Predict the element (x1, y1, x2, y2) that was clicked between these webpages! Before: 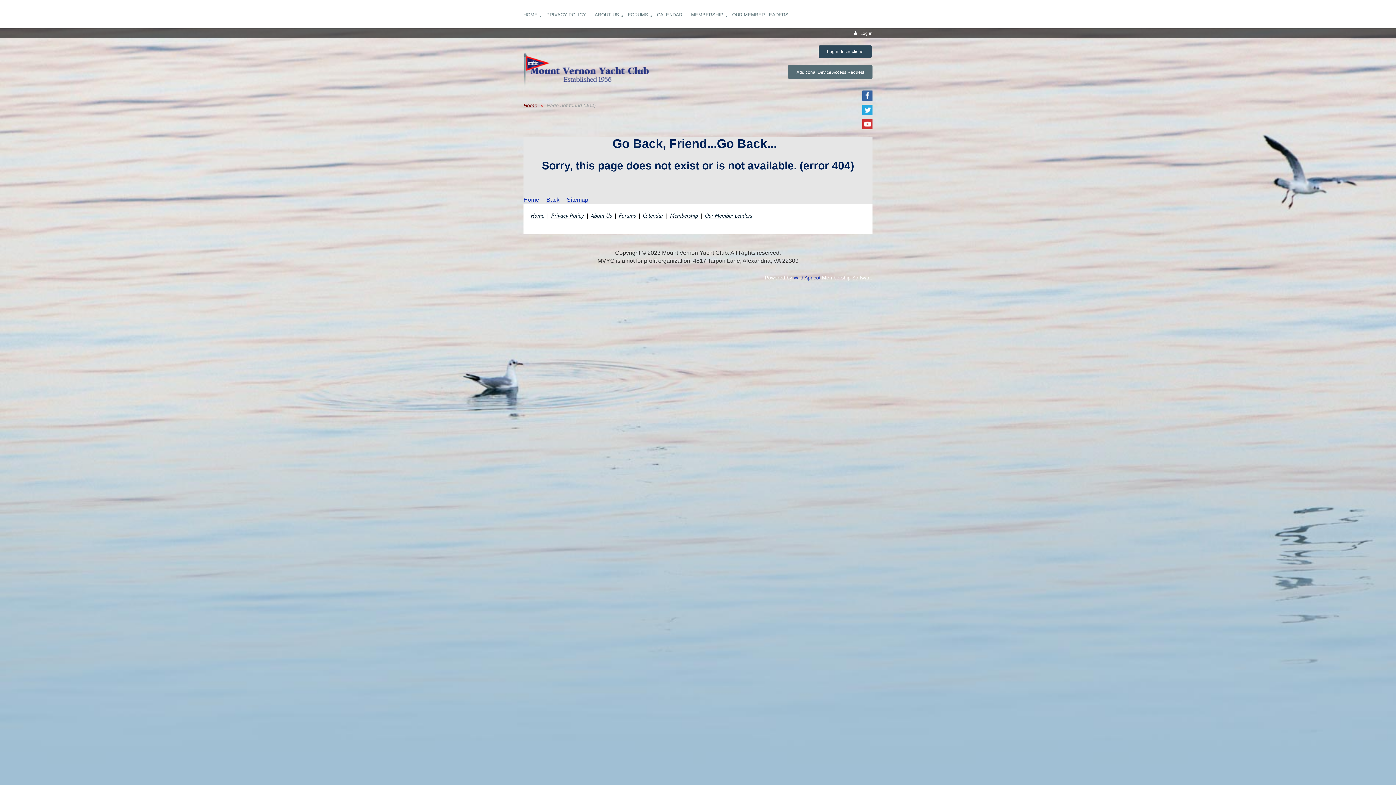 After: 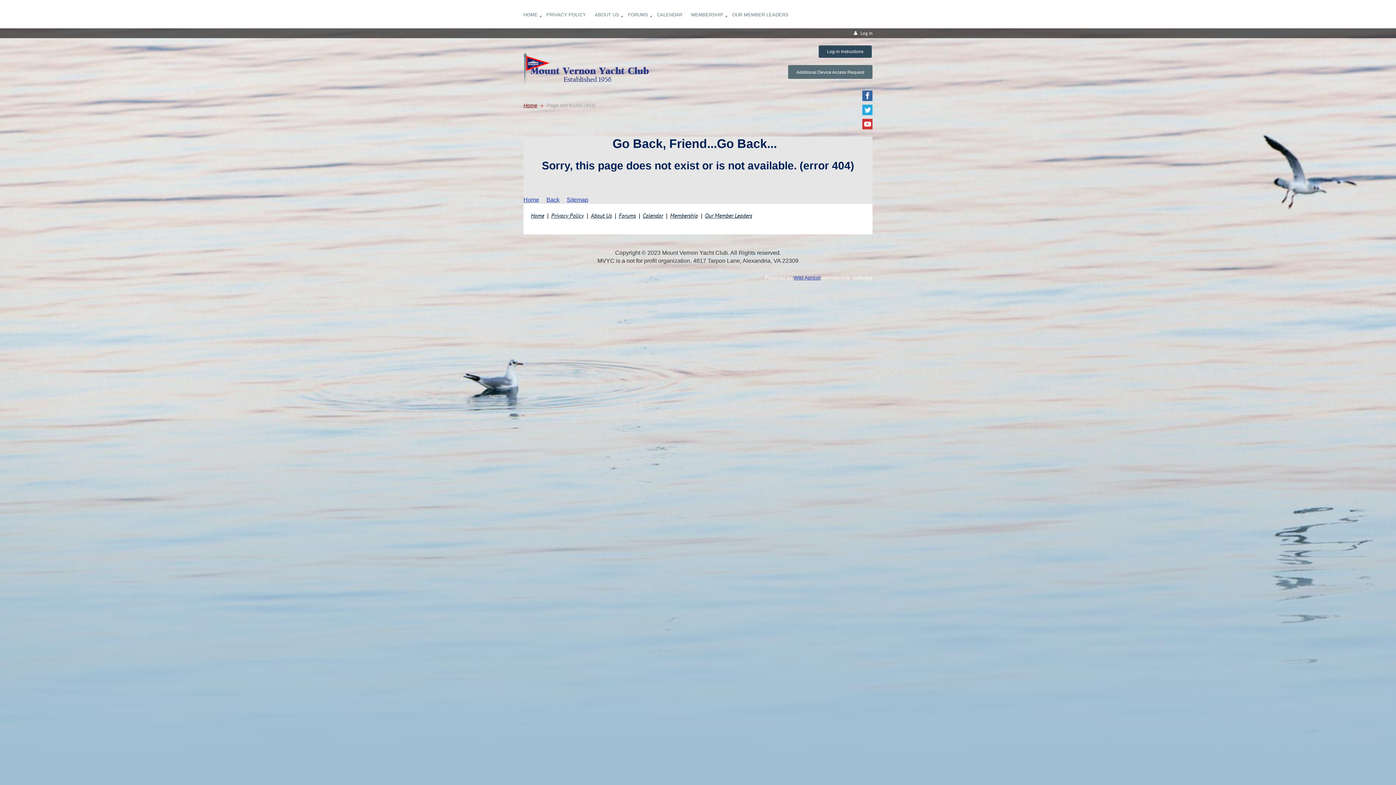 Action: bbox: (862, 118, 873, 129)